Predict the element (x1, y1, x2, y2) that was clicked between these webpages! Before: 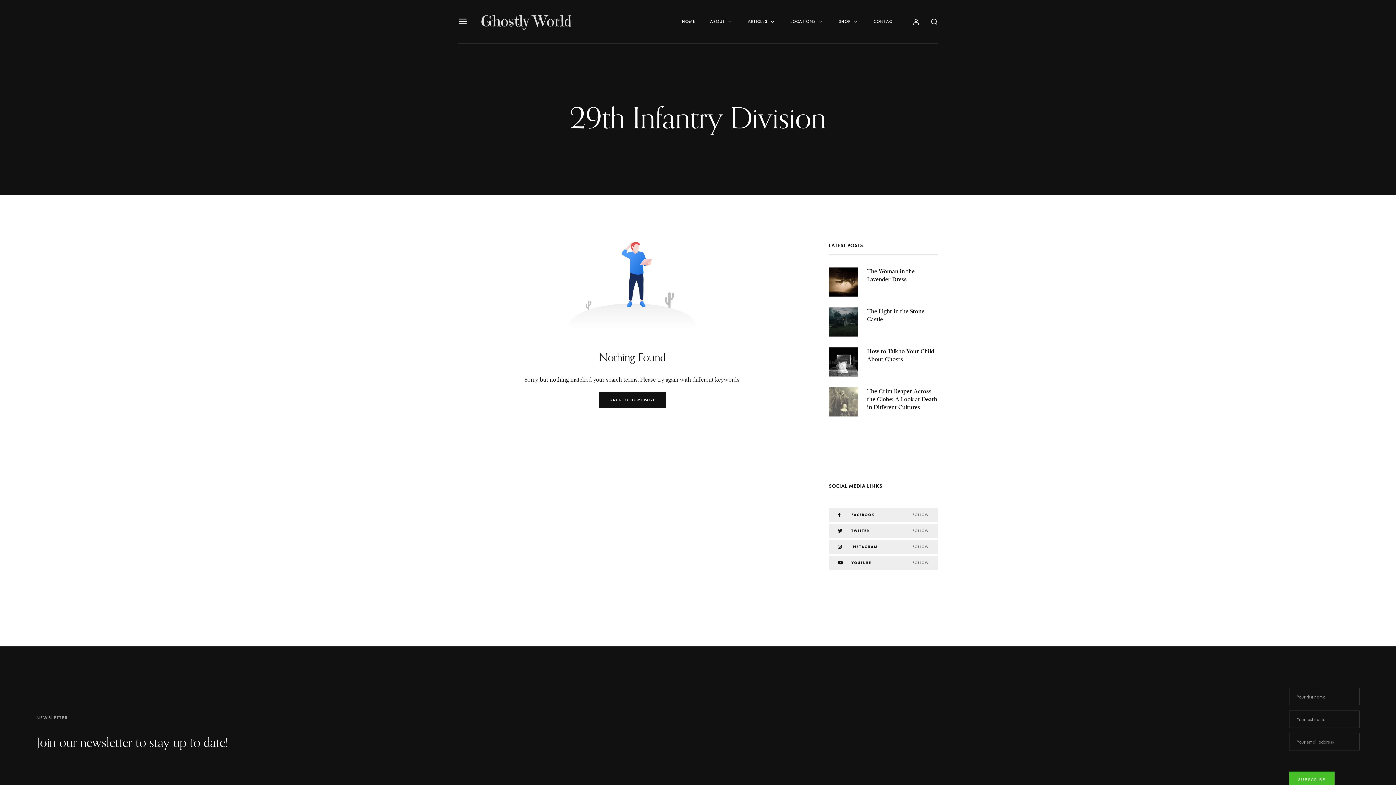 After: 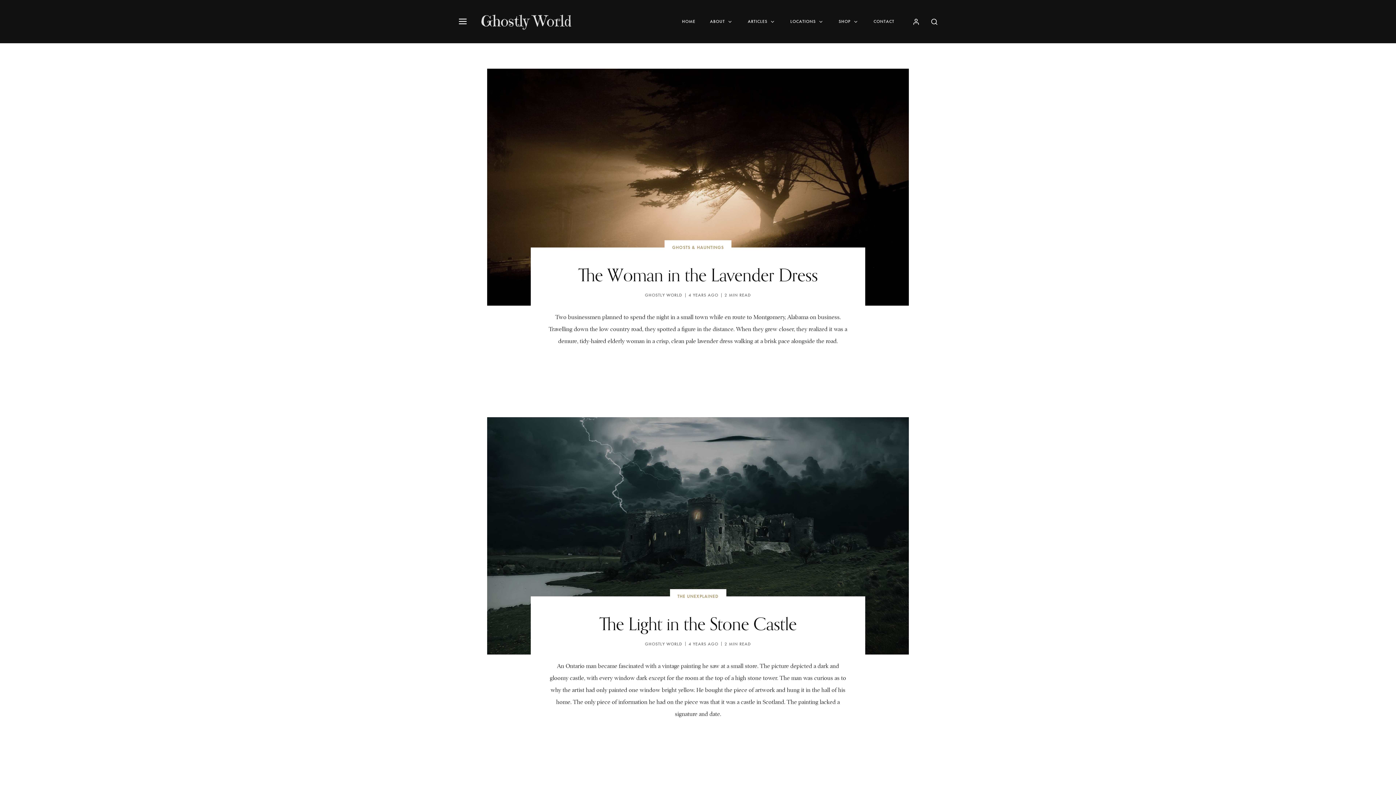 Action: bbox: (740, 0, 783, 43) label: ARTICLES